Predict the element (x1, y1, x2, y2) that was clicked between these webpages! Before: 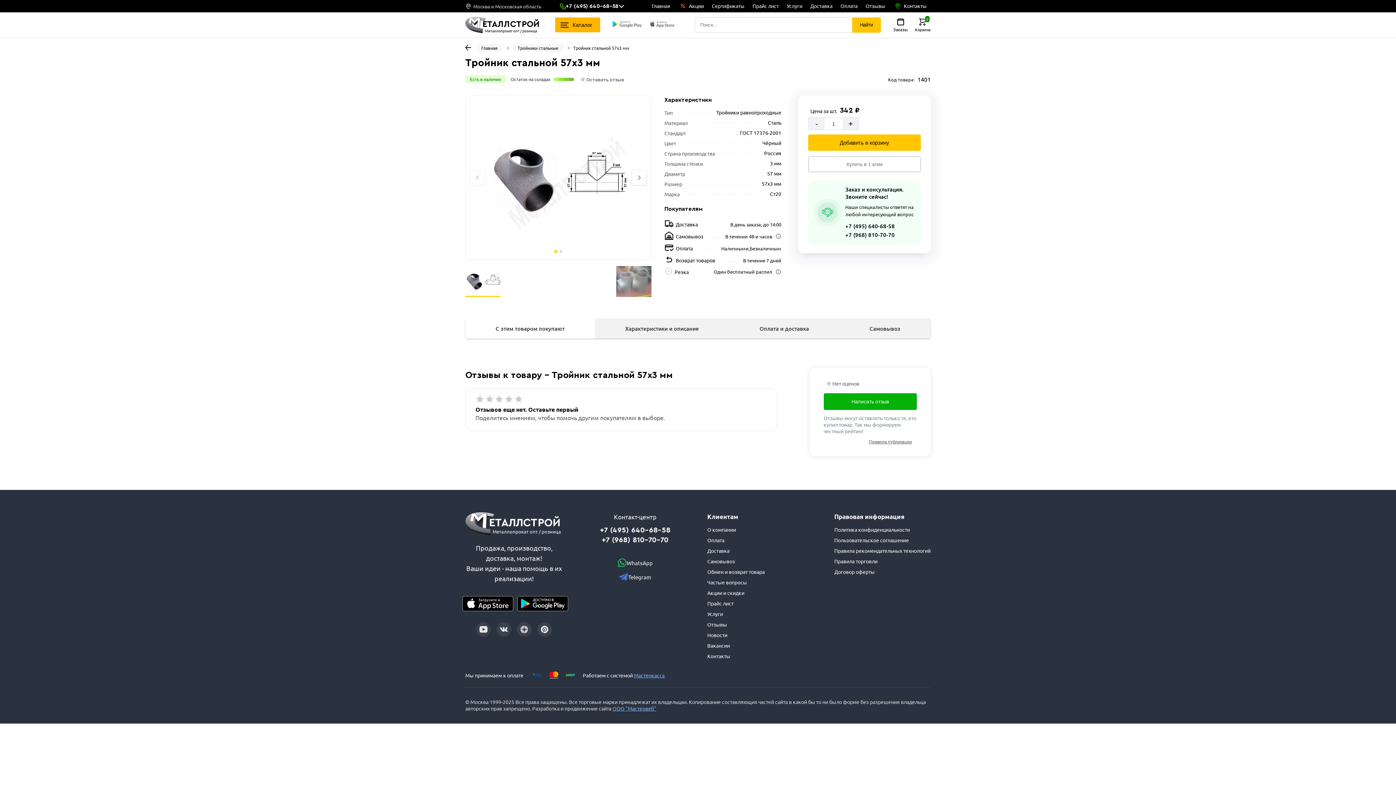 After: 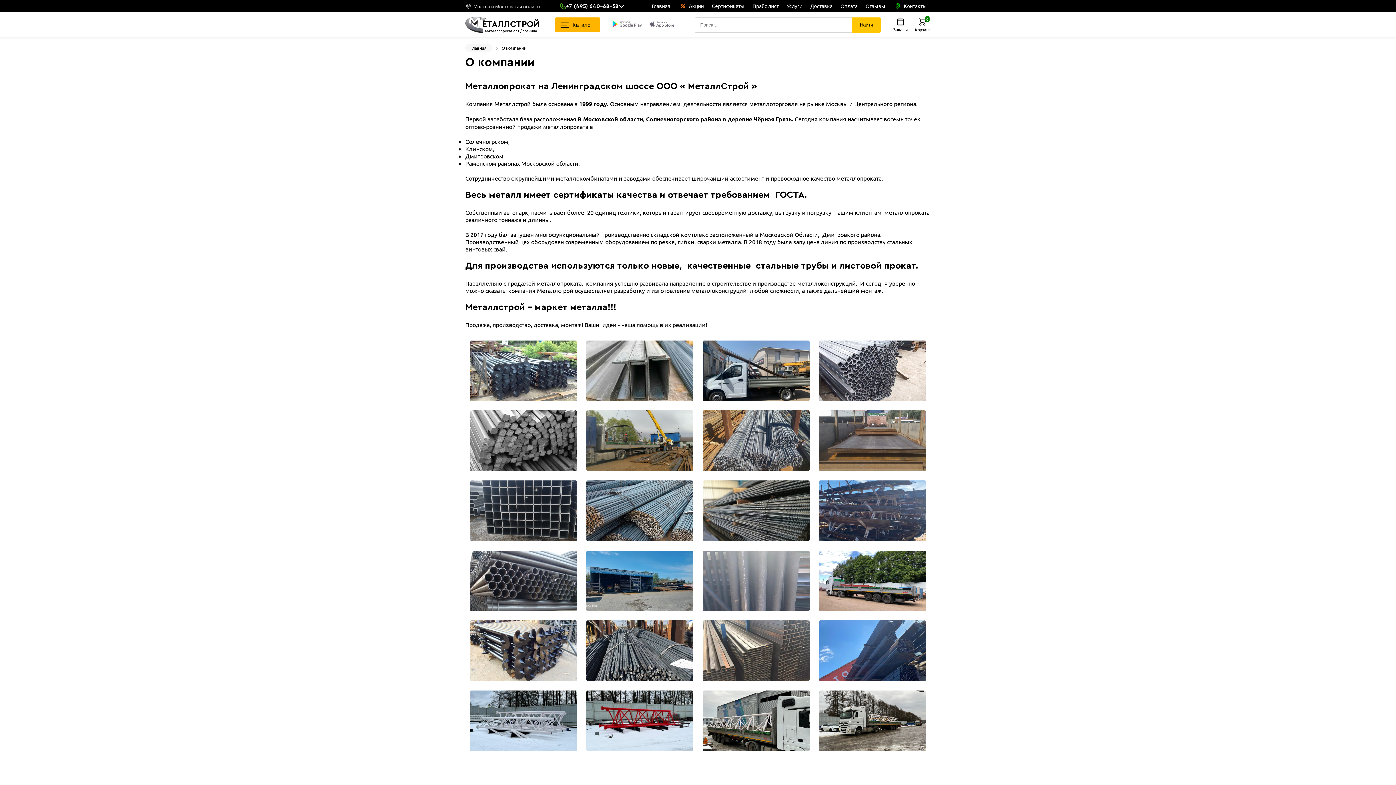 Action: bbox: (707, 524, 764, 535) label: О компании